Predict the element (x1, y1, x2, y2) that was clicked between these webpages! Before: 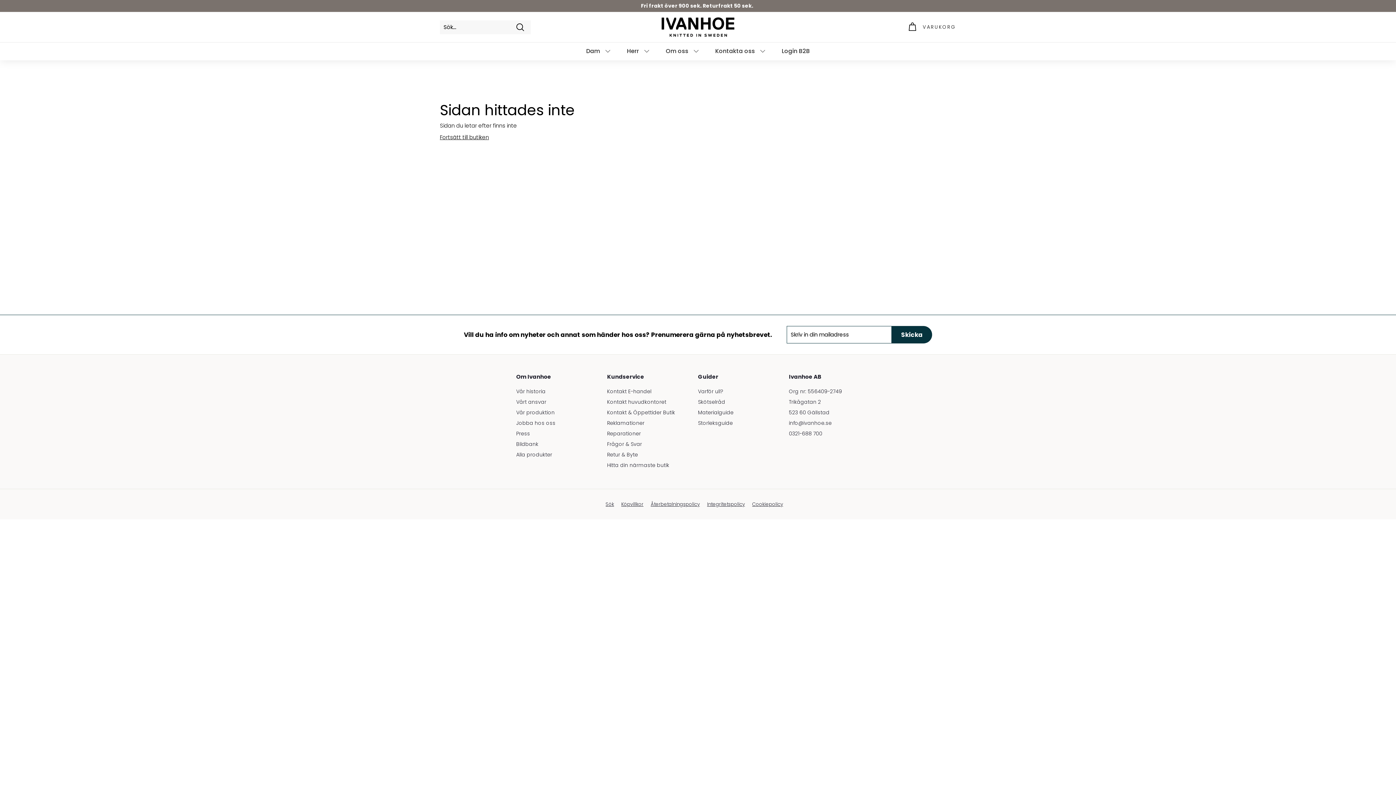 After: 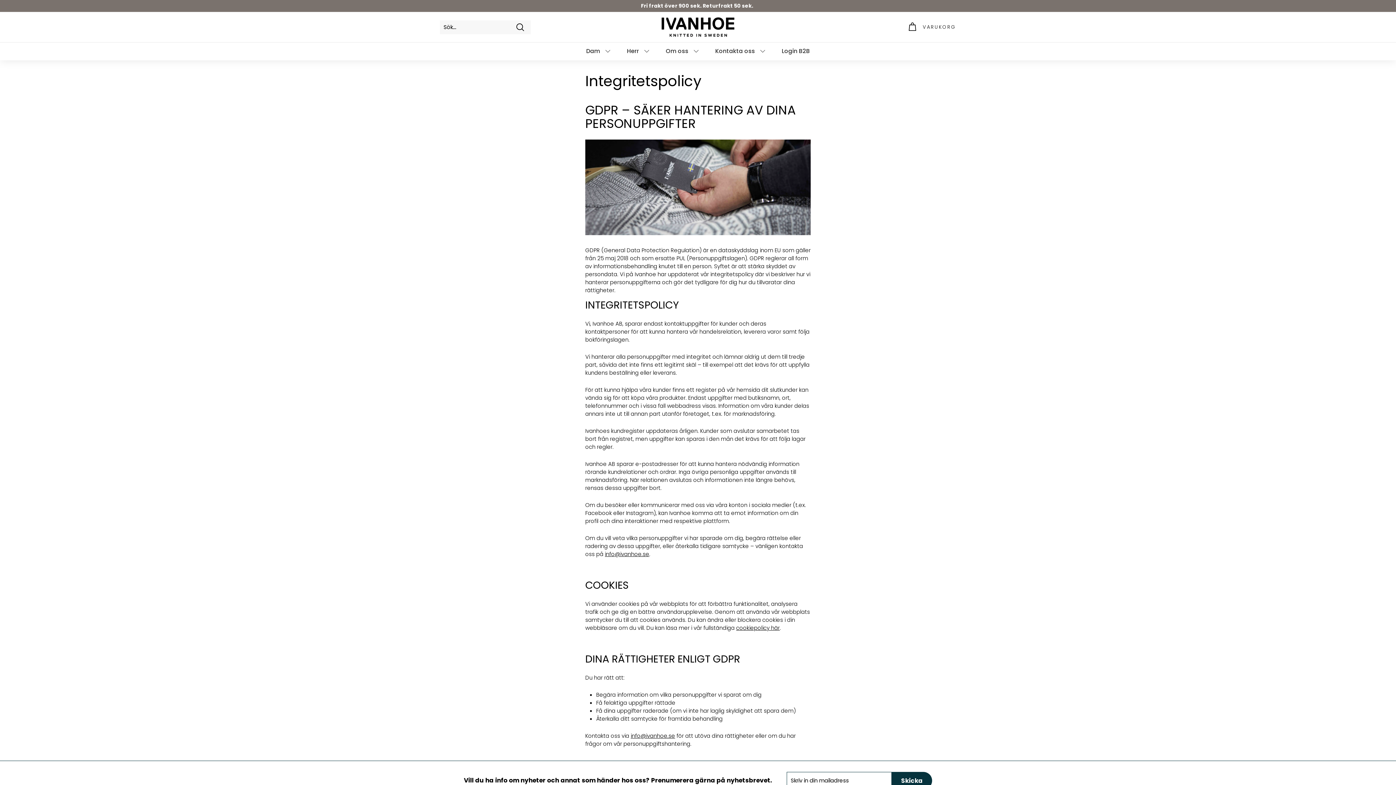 Action: bbox: (707, 500, 752, 508) label: Integritetspolicy